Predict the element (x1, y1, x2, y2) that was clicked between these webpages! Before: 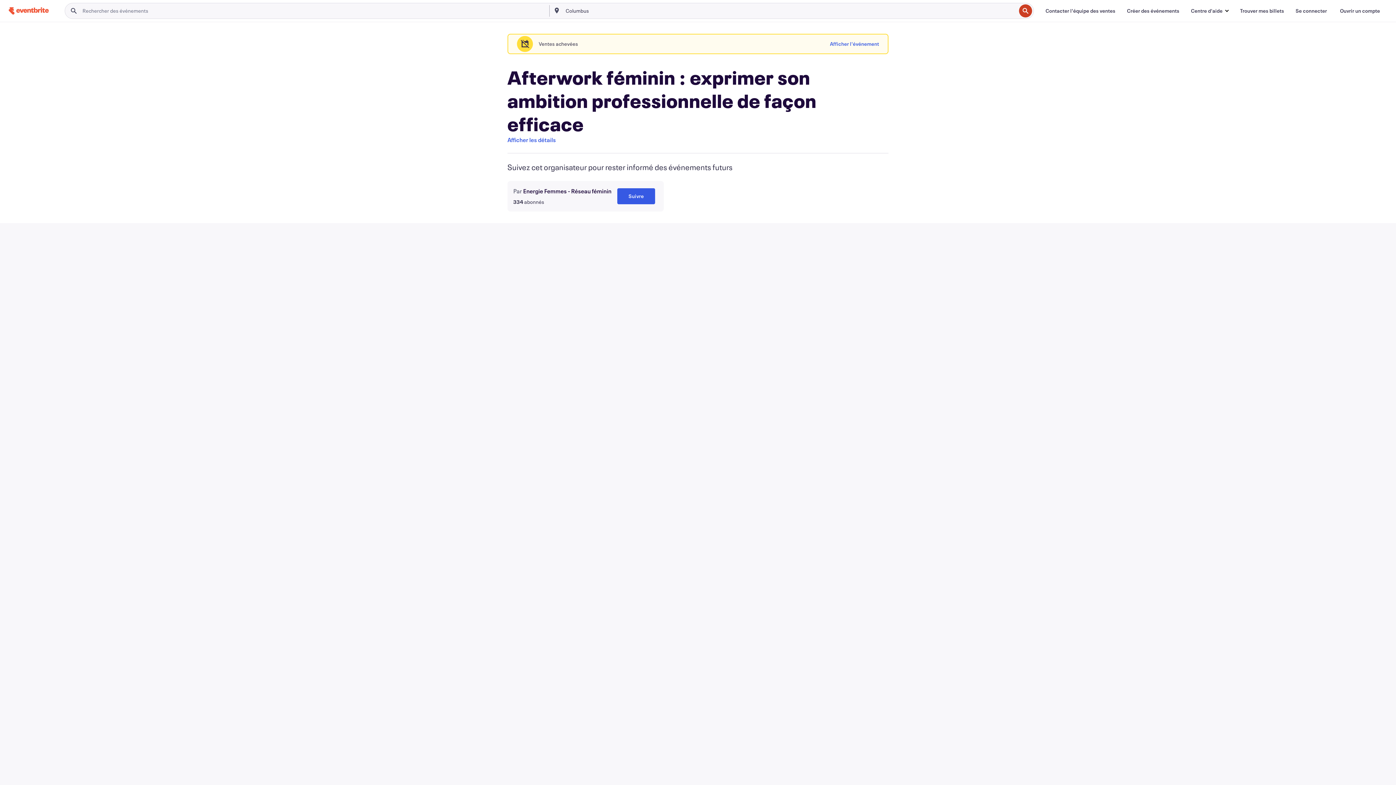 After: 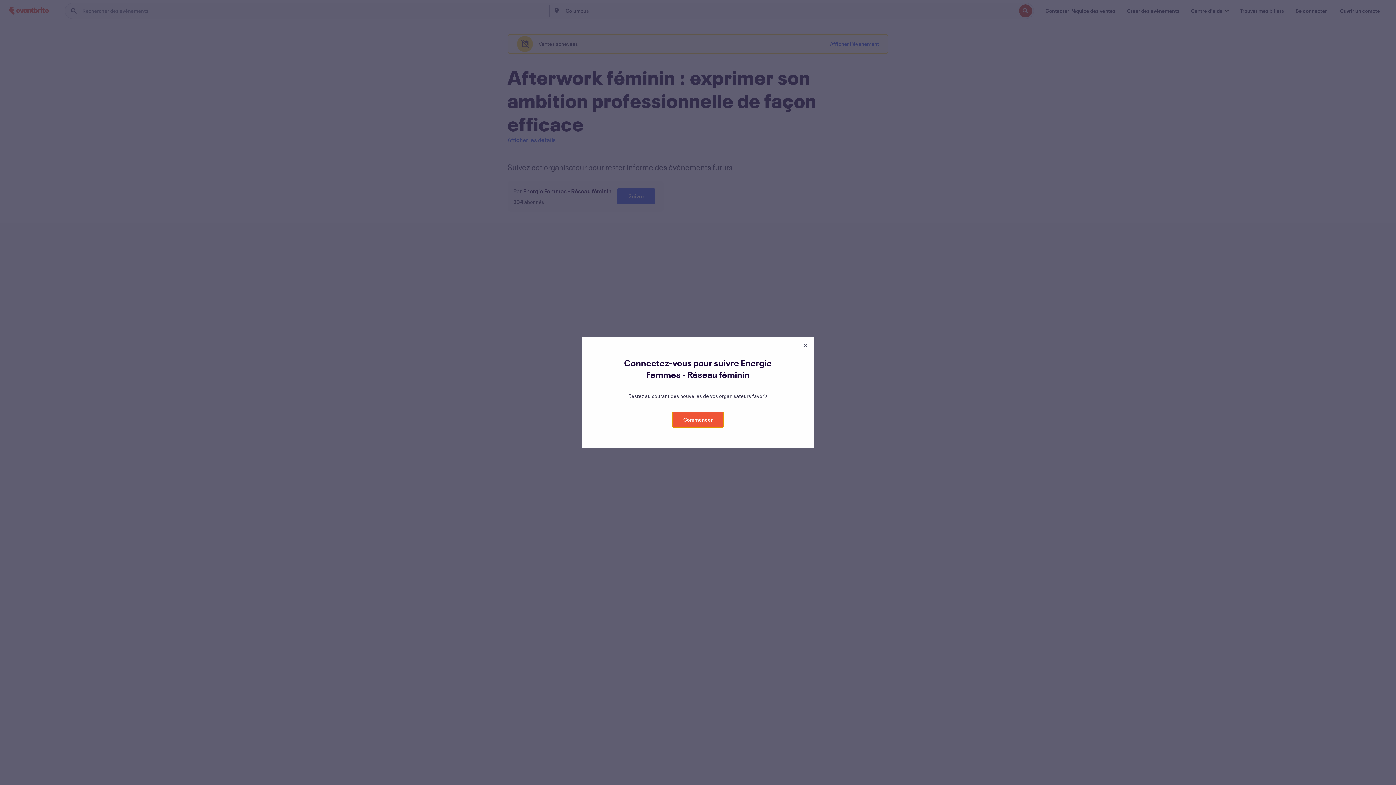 Action: bbox: (617, 188, 655, 204) label: Suivre